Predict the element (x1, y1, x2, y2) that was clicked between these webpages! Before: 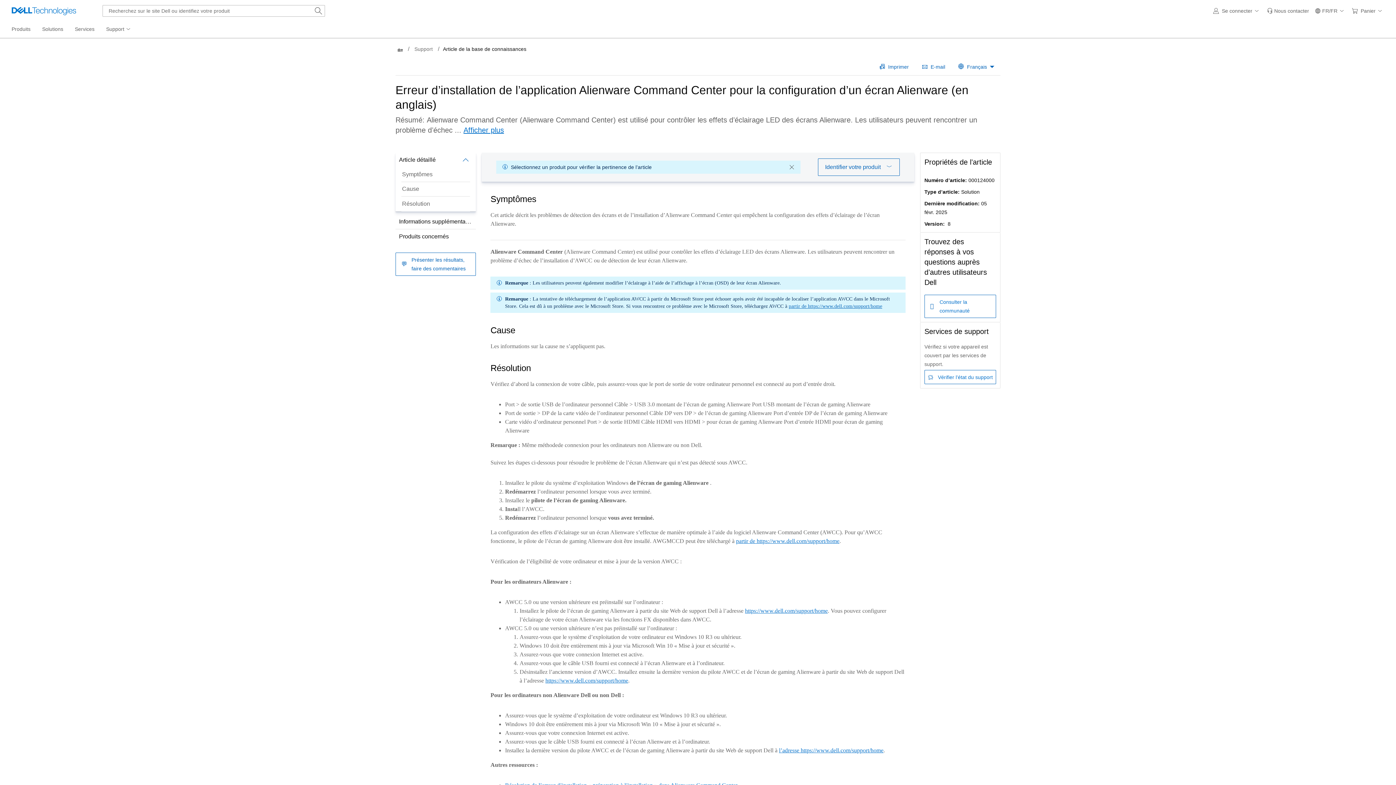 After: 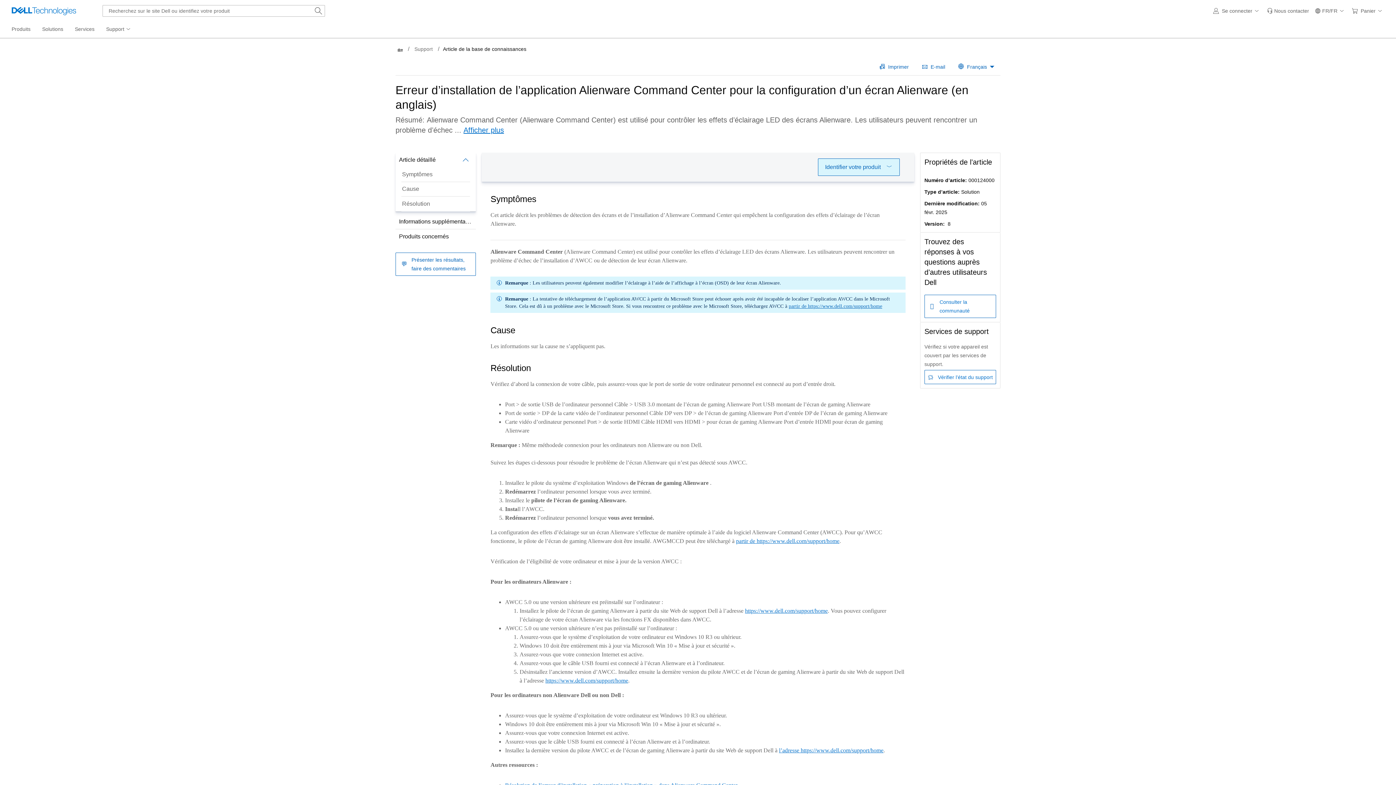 Action: bbox: (818, 158, 899, 175) label: Identifier votre produit